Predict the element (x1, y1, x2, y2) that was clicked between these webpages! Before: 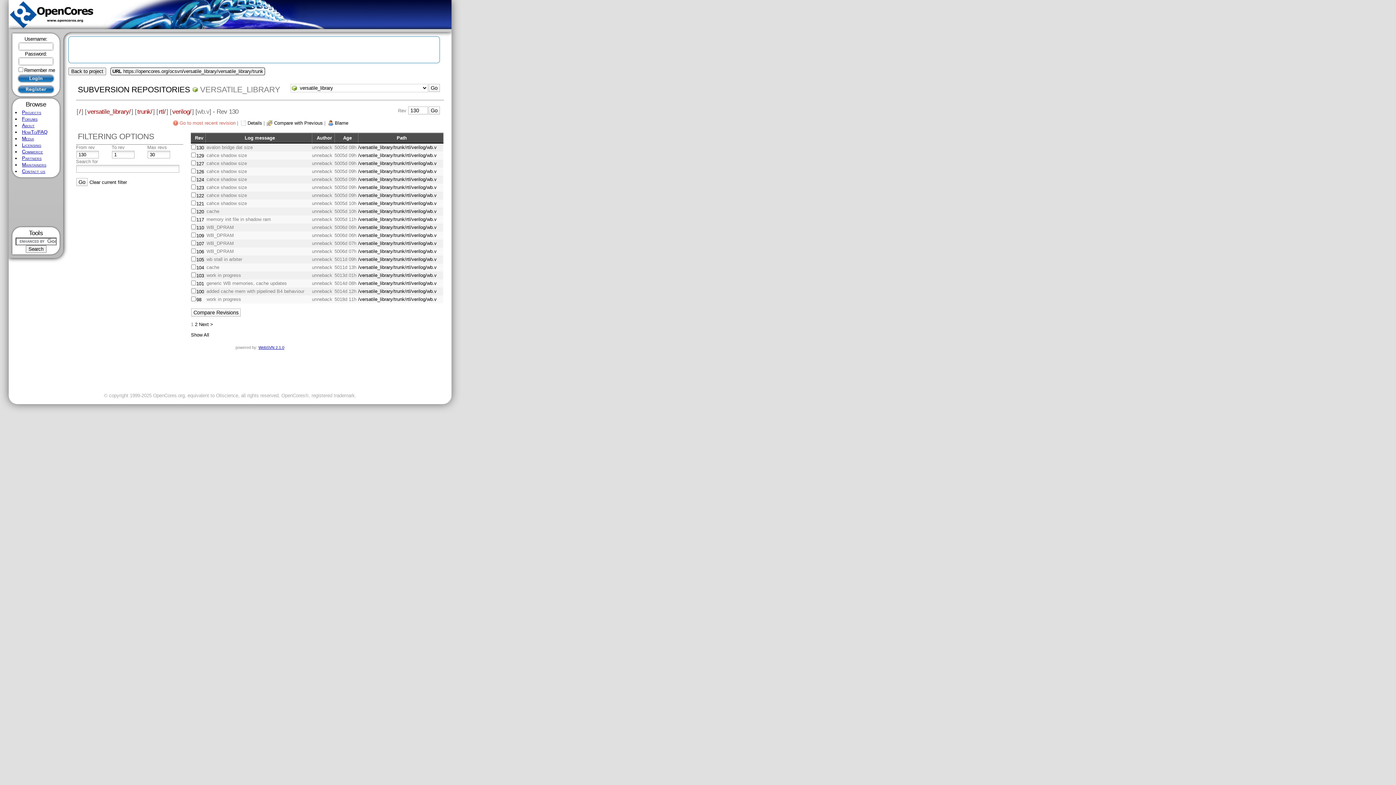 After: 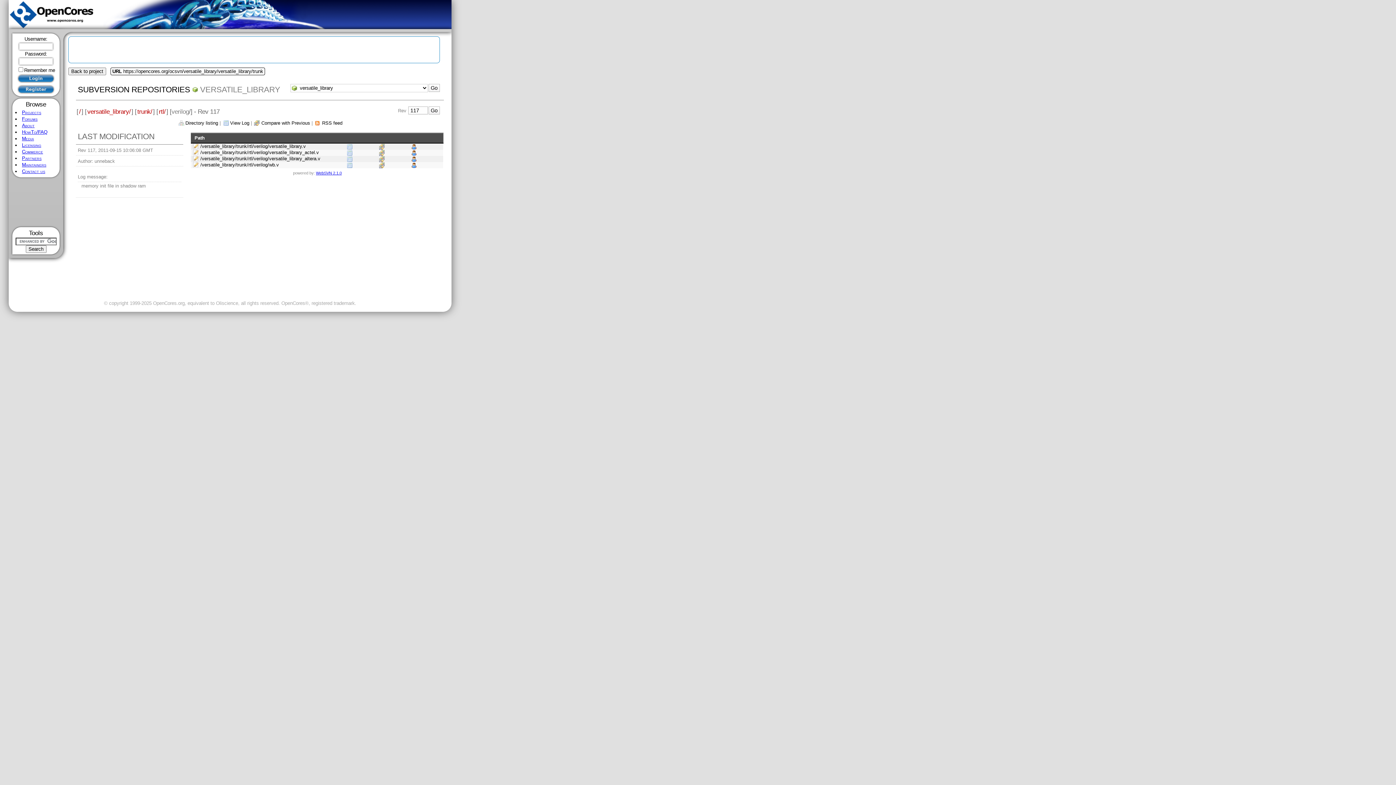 Action: label: 117 bbox: (196, 217, 204, 222)